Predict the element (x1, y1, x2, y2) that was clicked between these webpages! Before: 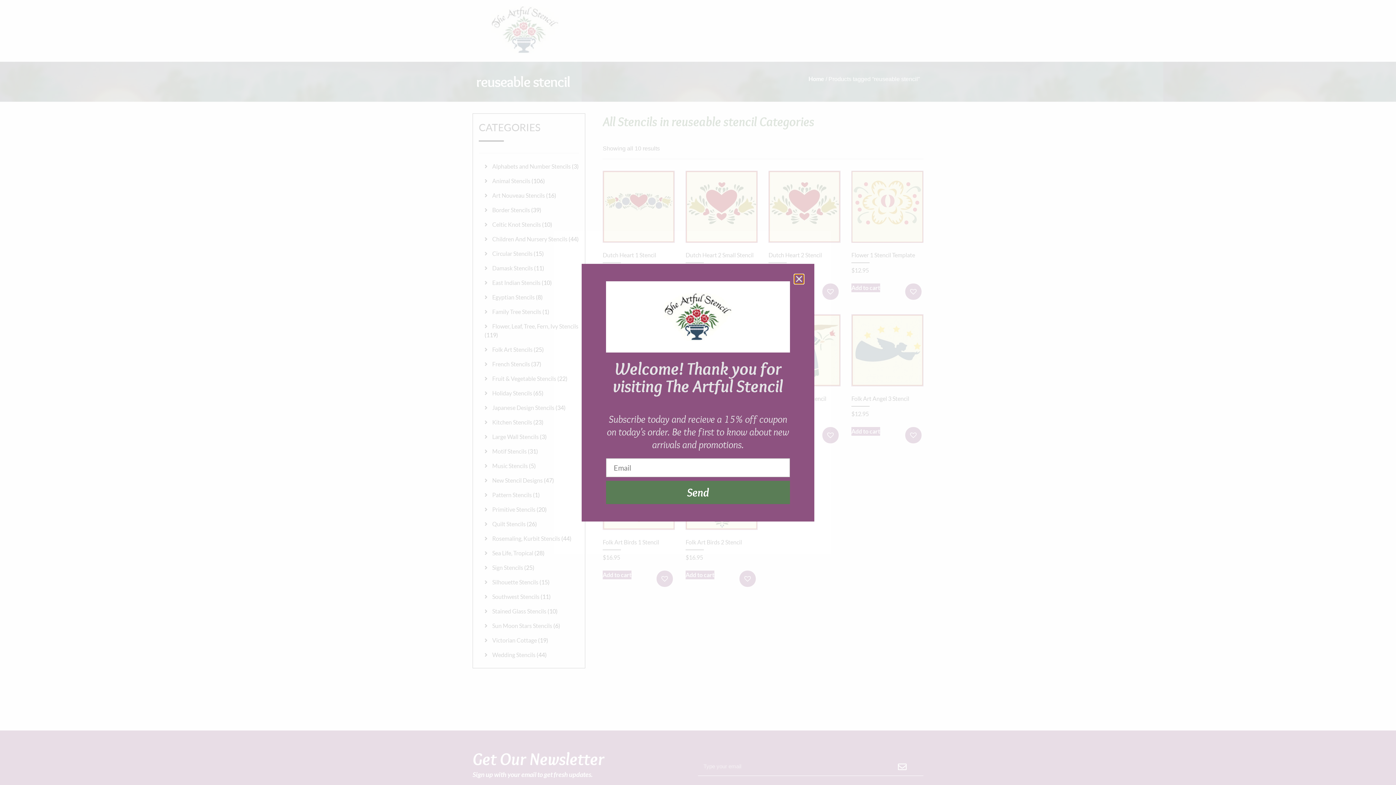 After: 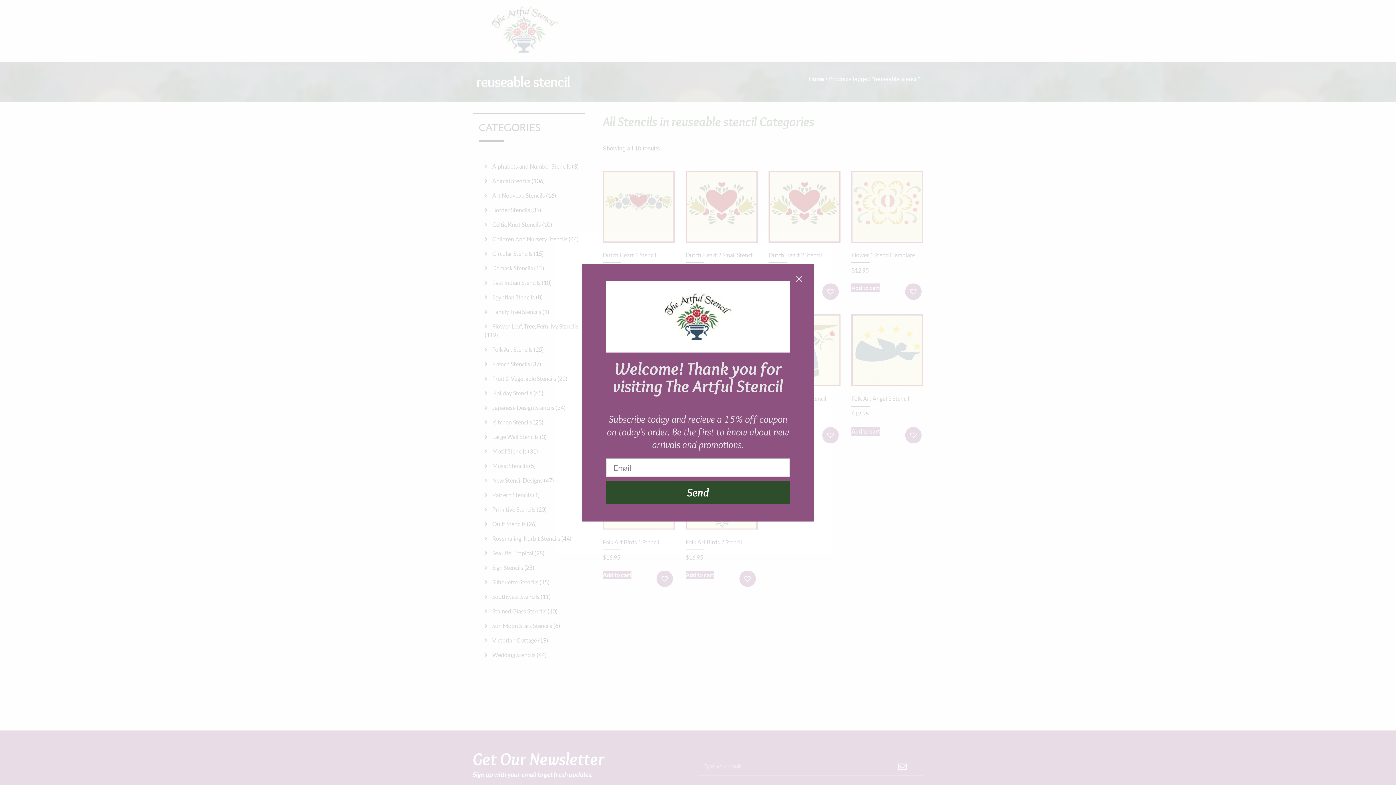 Action: bbox: (606, 480, 790, 504) label: Send